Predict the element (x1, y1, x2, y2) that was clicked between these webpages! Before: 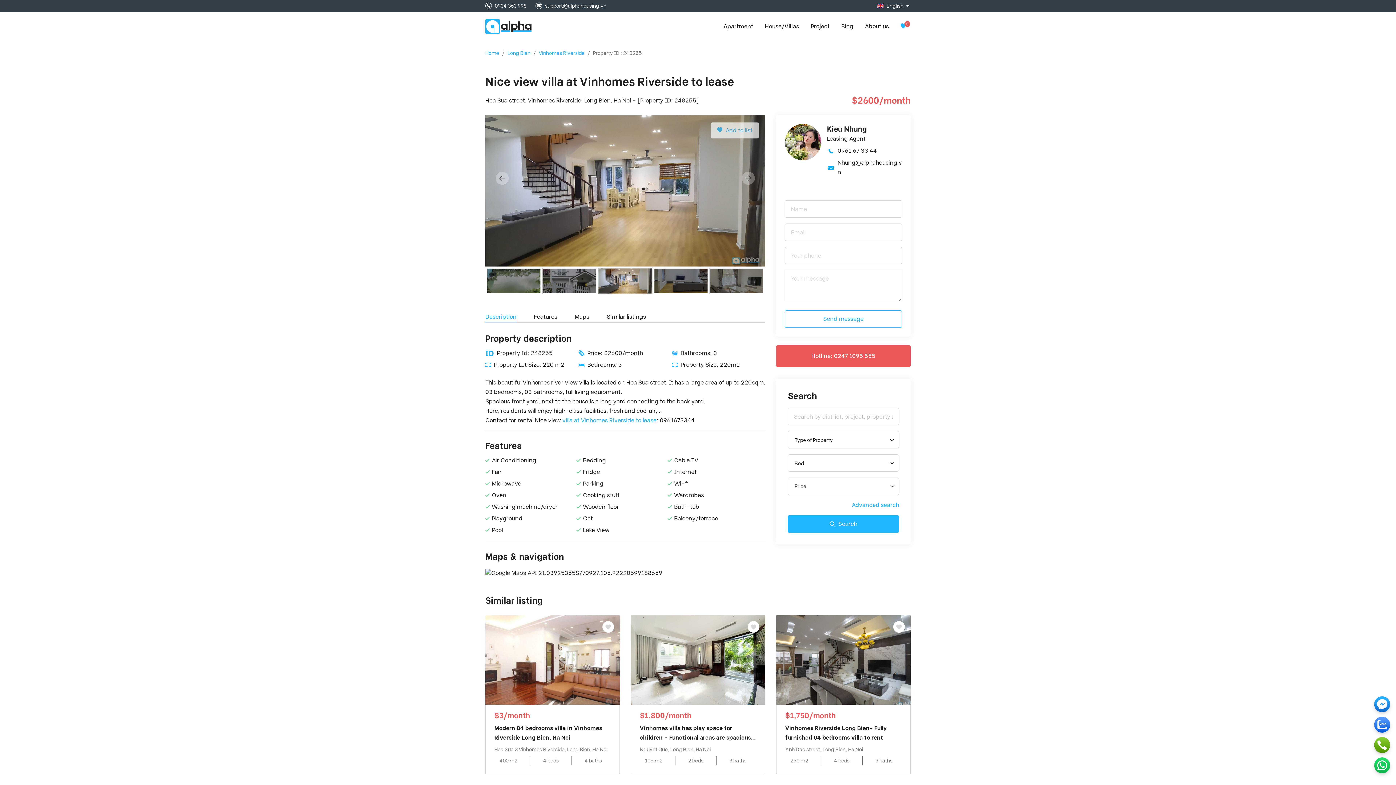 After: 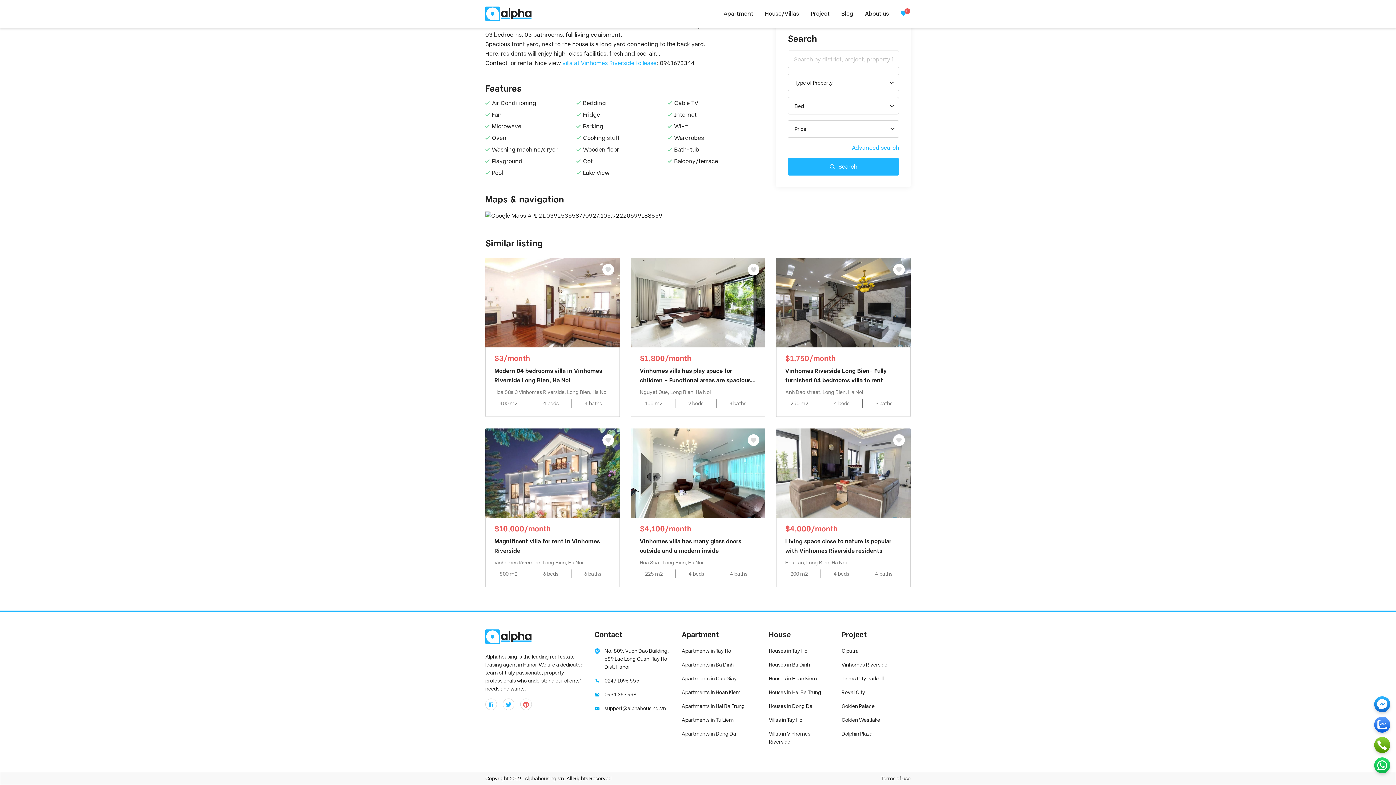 Action: bbox: (534, 312, 557, 321) label: Features